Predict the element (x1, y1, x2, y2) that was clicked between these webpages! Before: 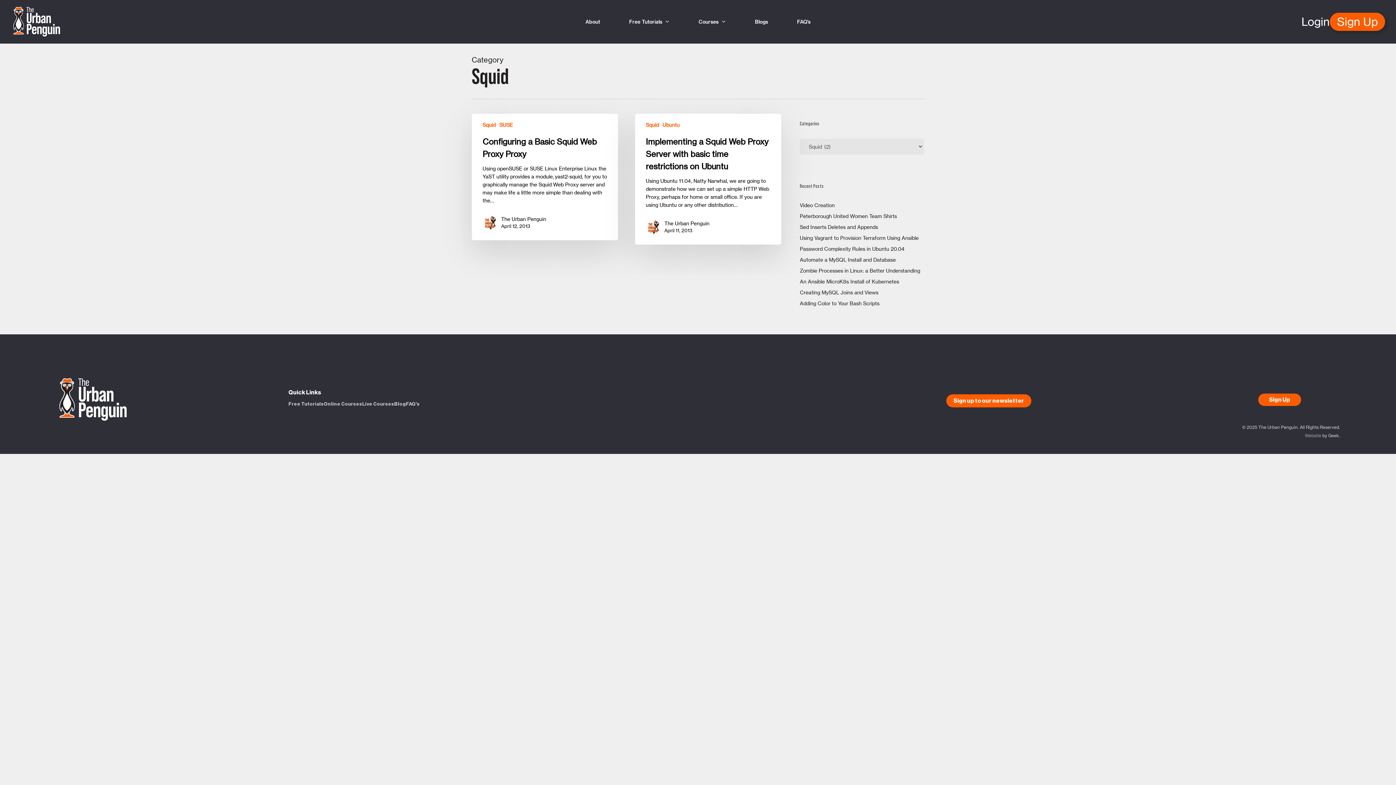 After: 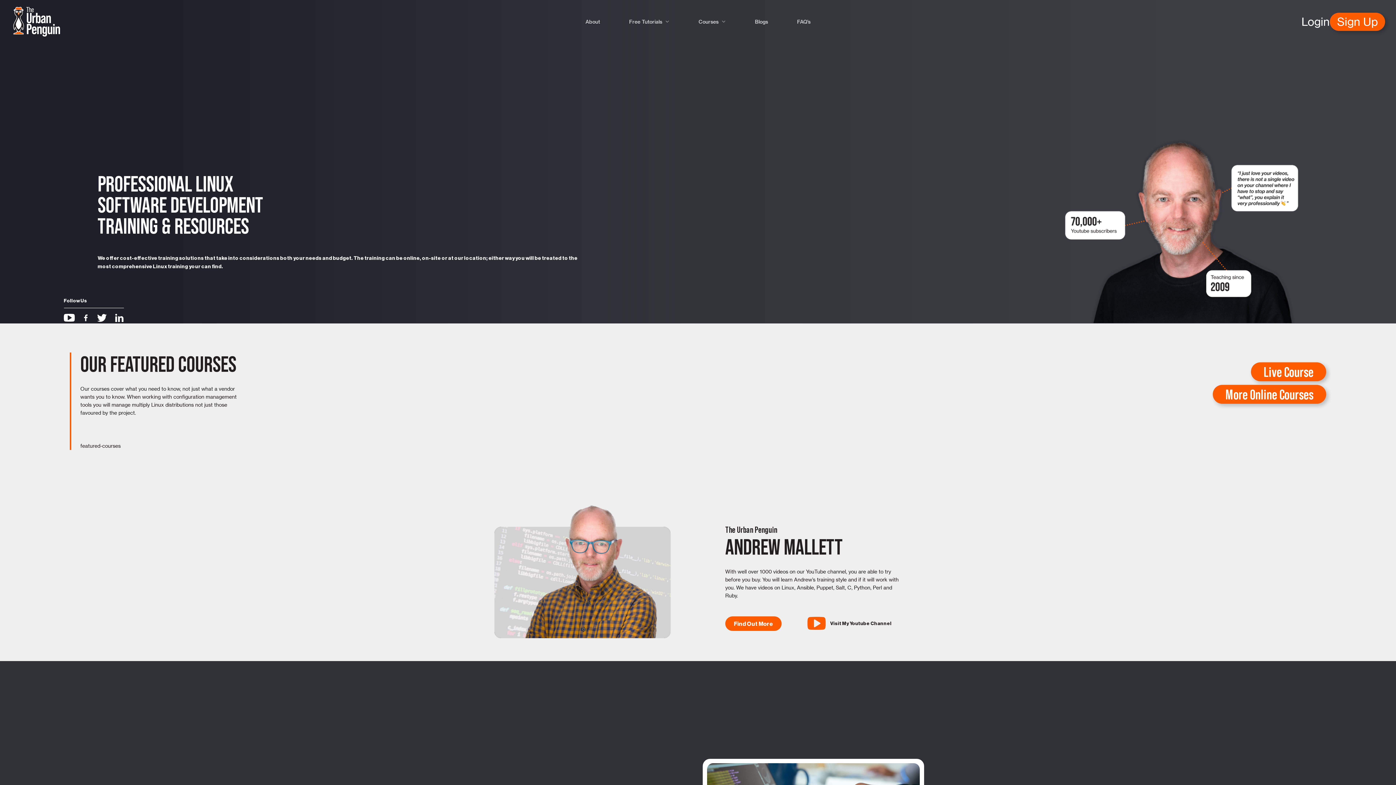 Action: bbox: (664, 220, 709, 227) label: The Urban Penguin